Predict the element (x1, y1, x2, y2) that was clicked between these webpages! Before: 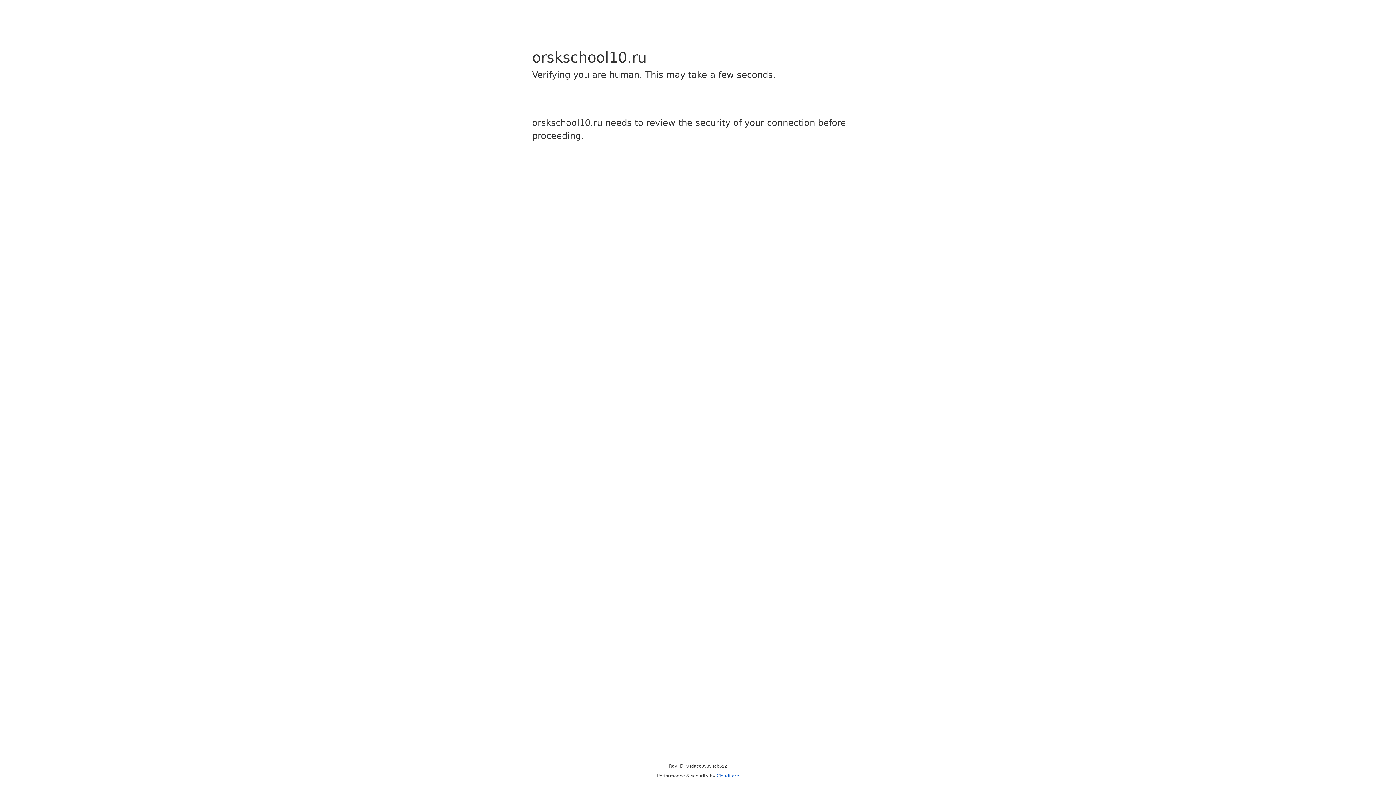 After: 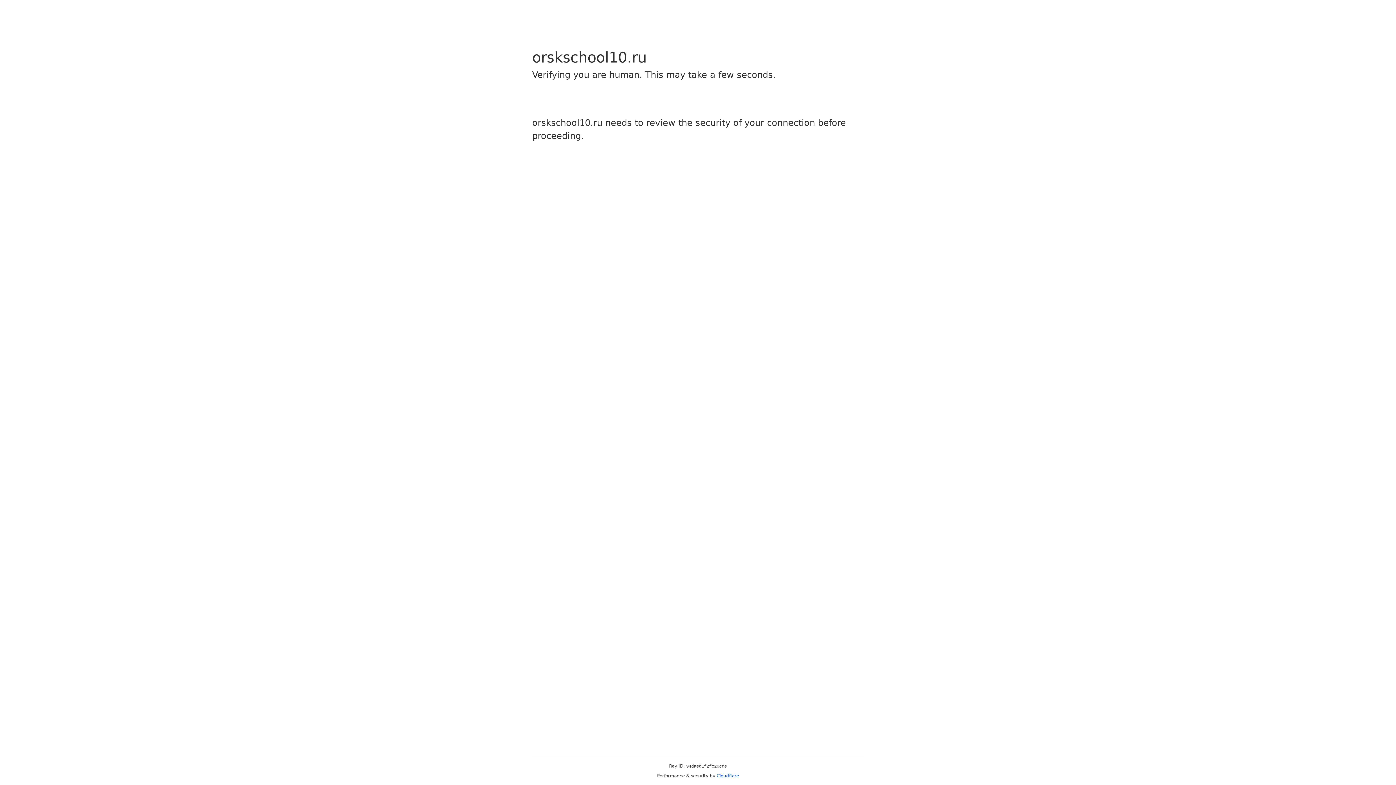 Action: label: Cloudflare bbox: (716, 773, 739, 778)